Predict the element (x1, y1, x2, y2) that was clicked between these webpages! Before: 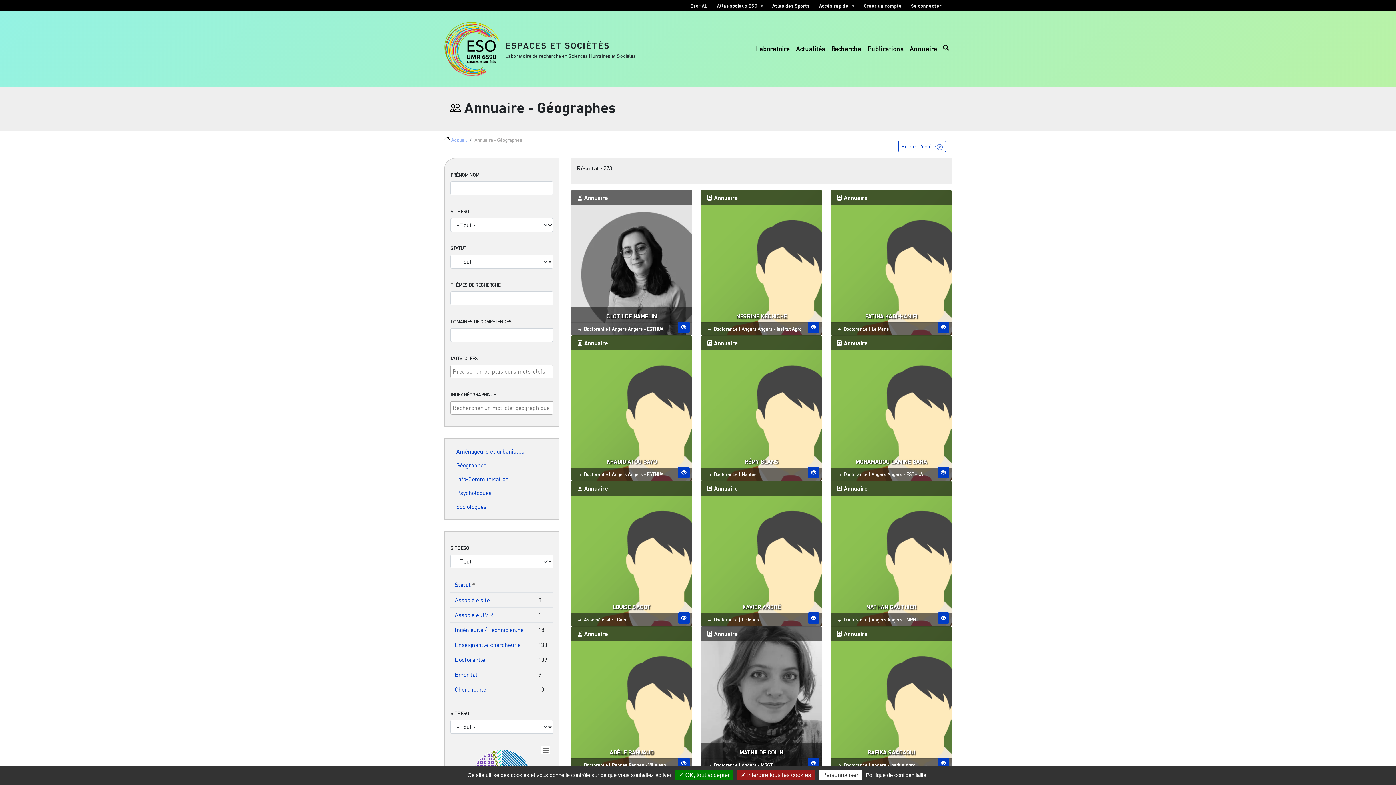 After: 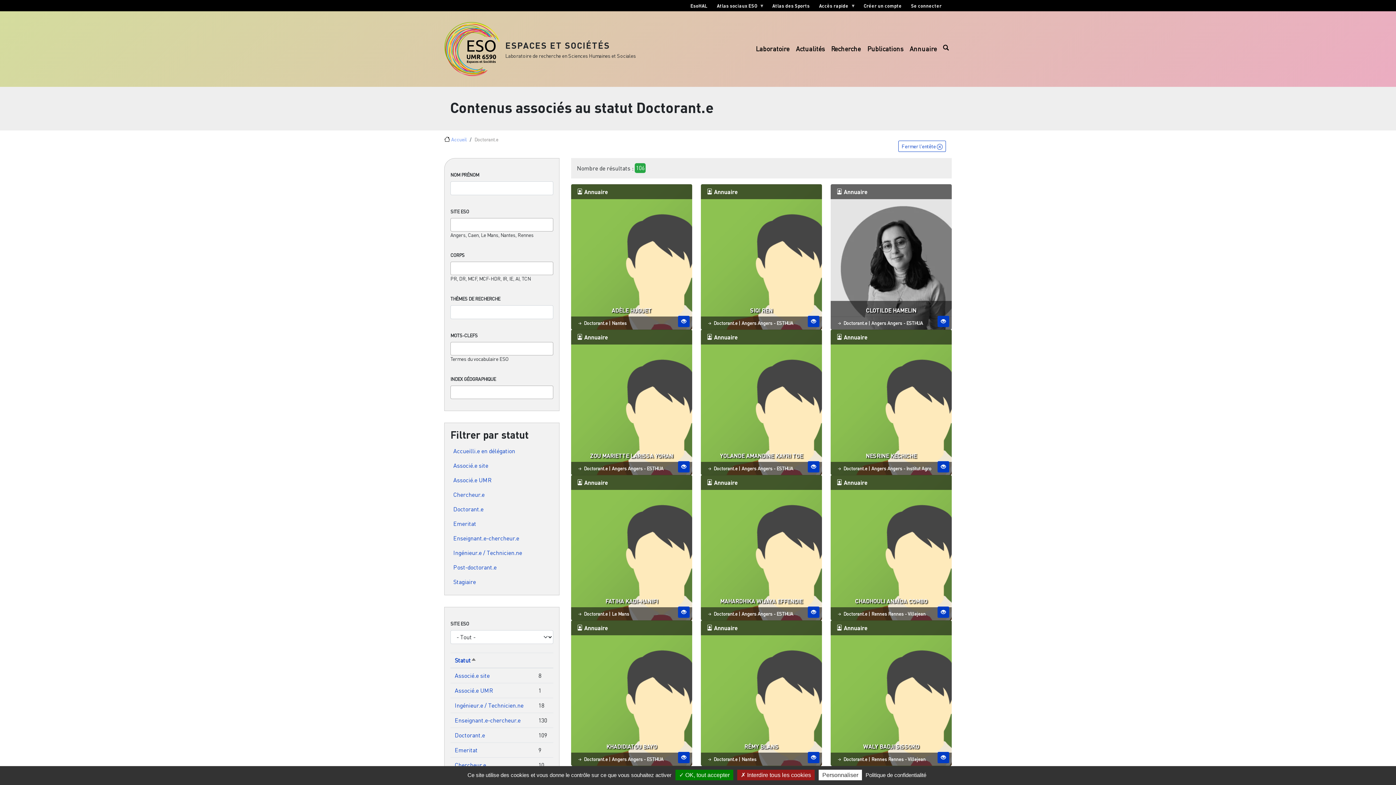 Action: label: Doctorant.e bbox: (584, 762, 608, 768)